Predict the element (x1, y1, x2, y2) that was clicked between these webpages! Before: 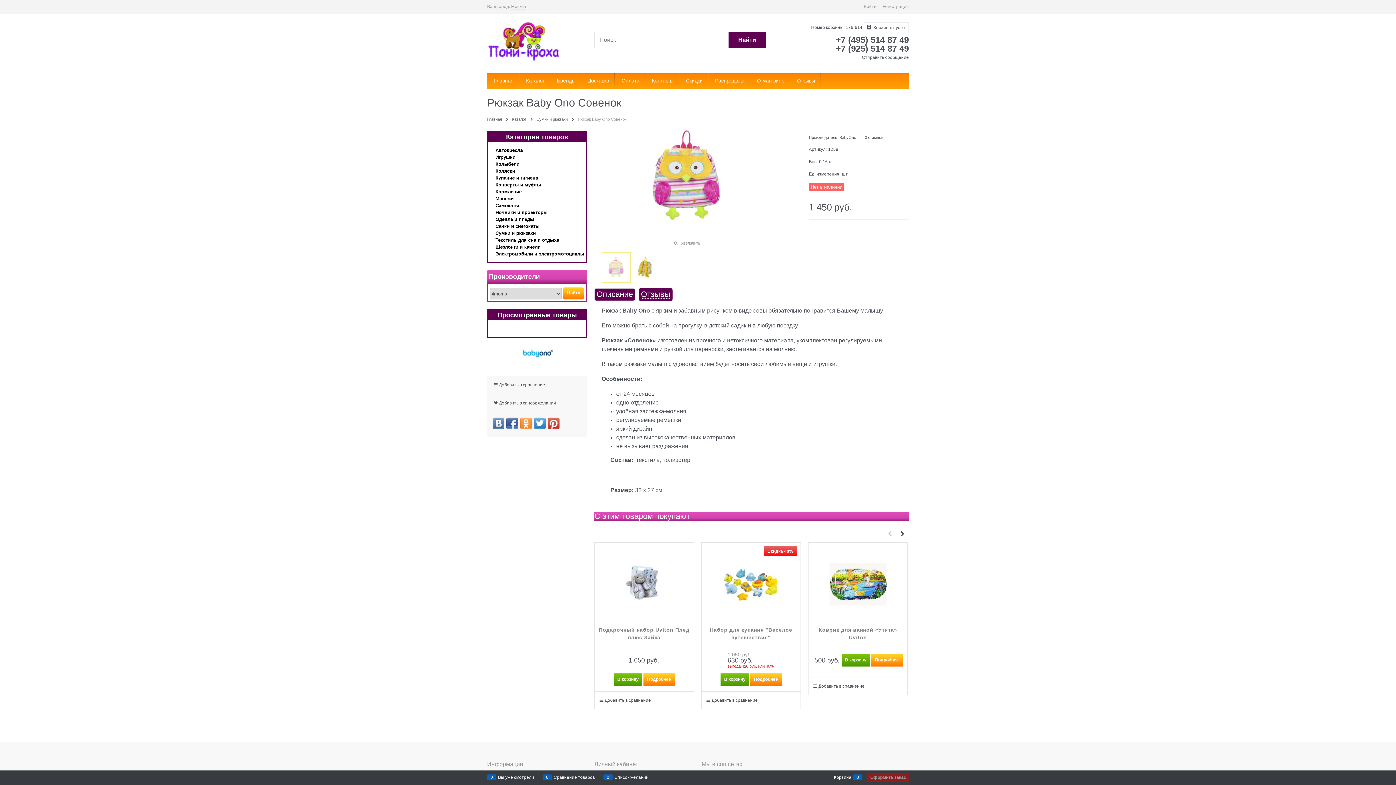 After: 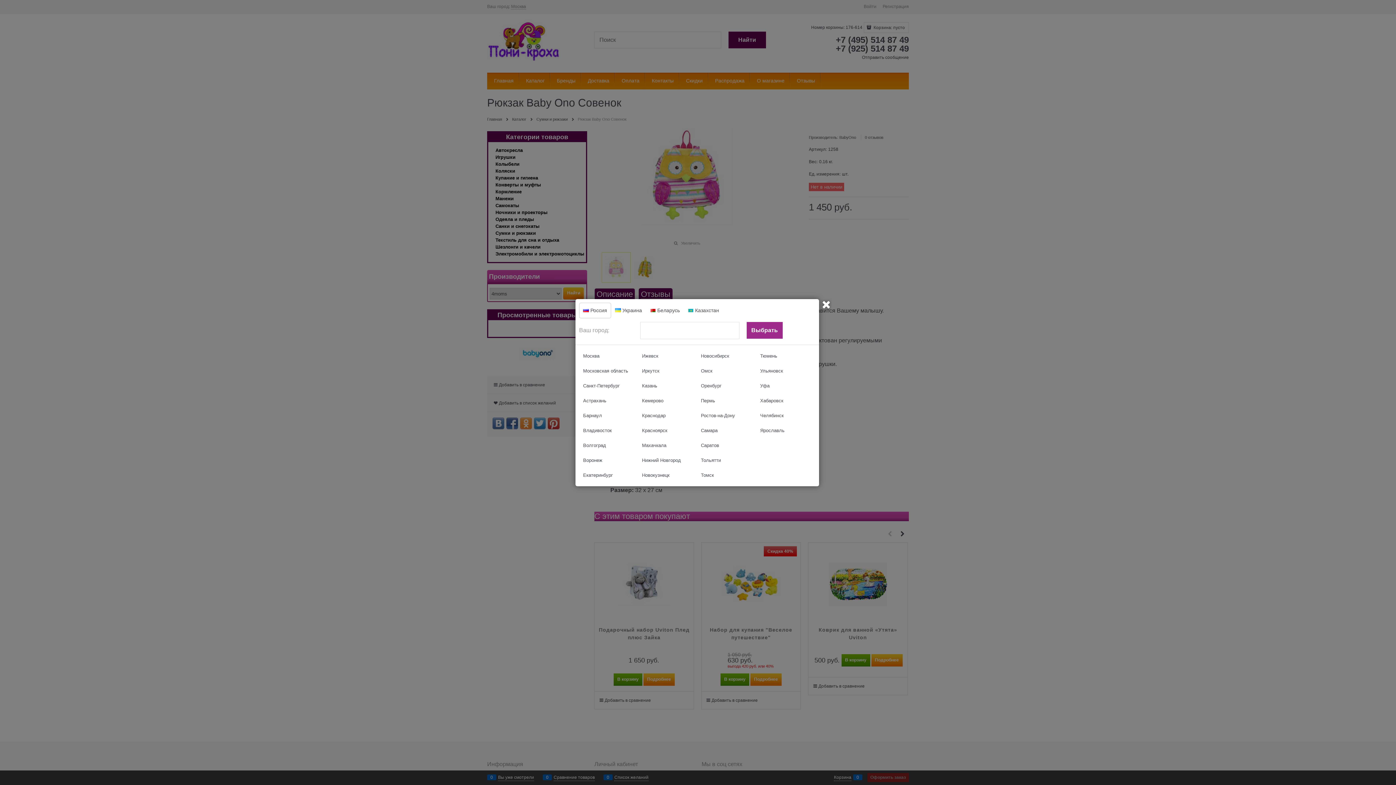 Action: bbox: (511, 4, 526, 9) label: Москва